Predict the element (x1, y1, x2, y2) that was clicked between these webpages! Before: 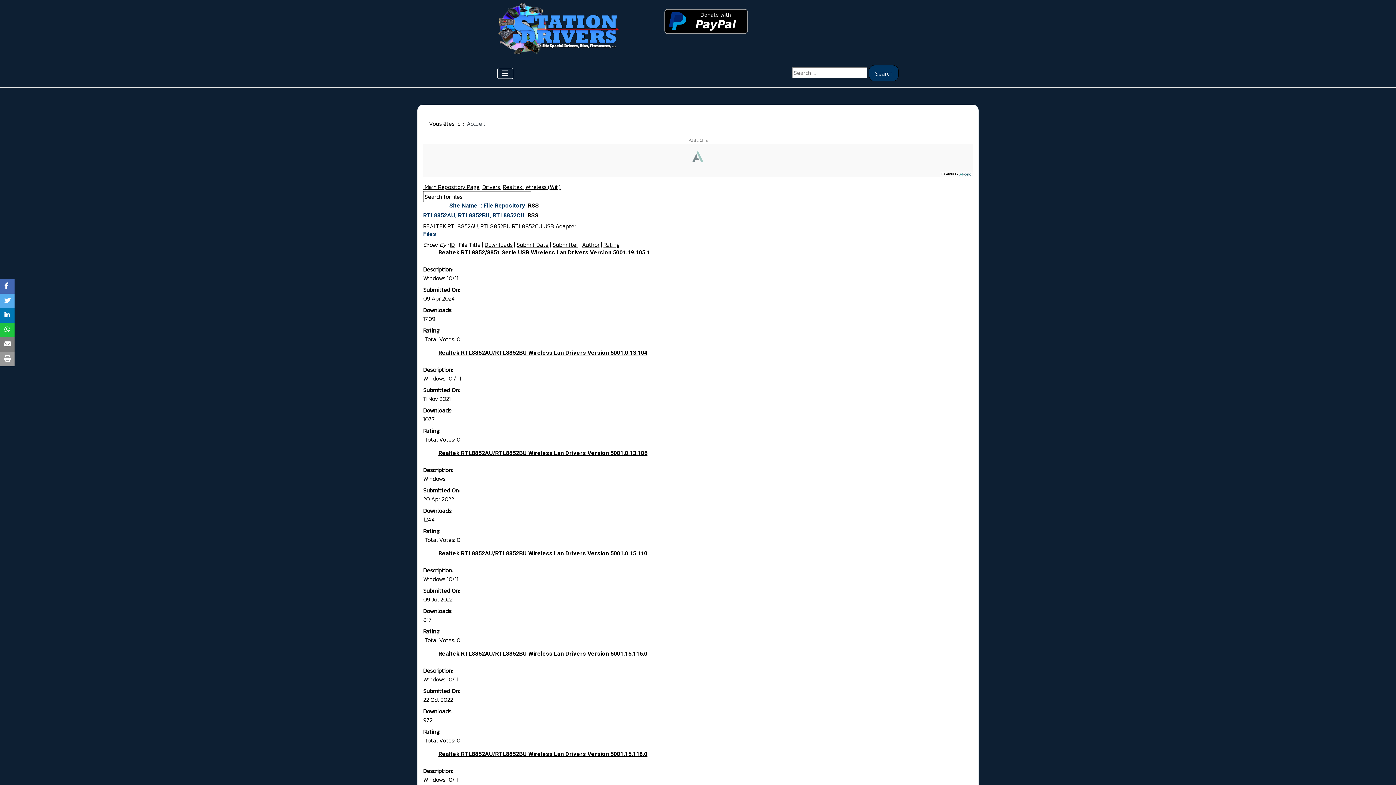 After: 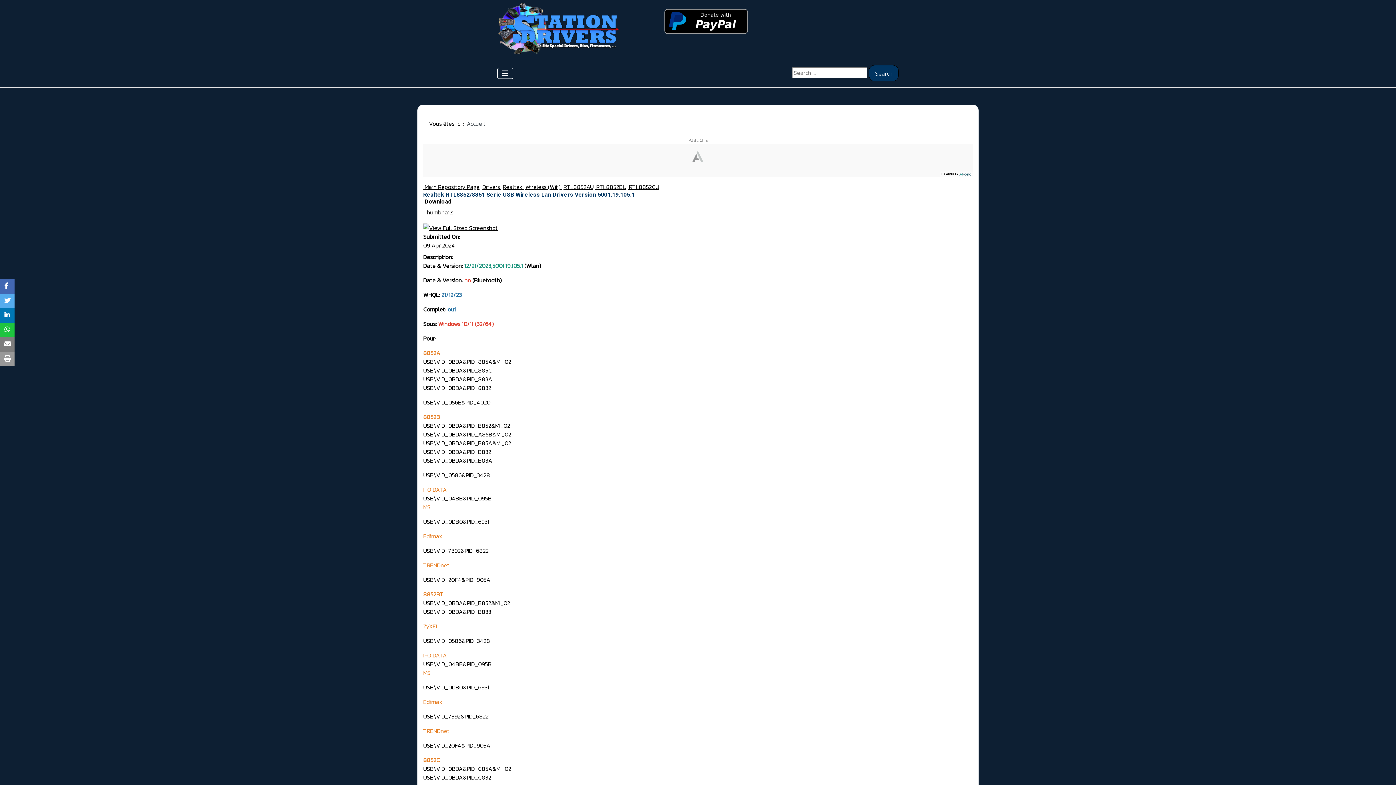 Action: label: Realtek RTL8852/8851 Serie USB Wireless Lan Drivers Version 5001.19.105.1 bbox: (438, 249, 650, 256)